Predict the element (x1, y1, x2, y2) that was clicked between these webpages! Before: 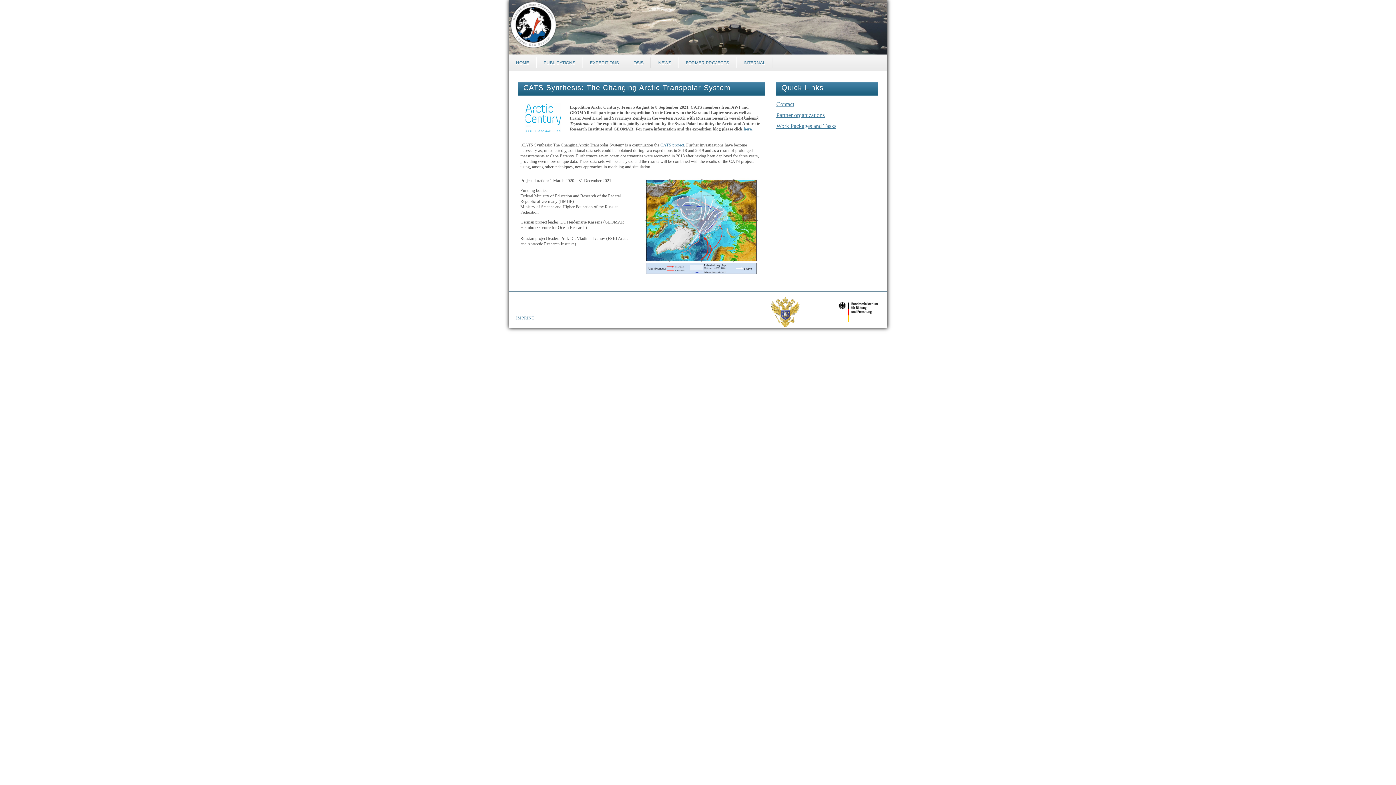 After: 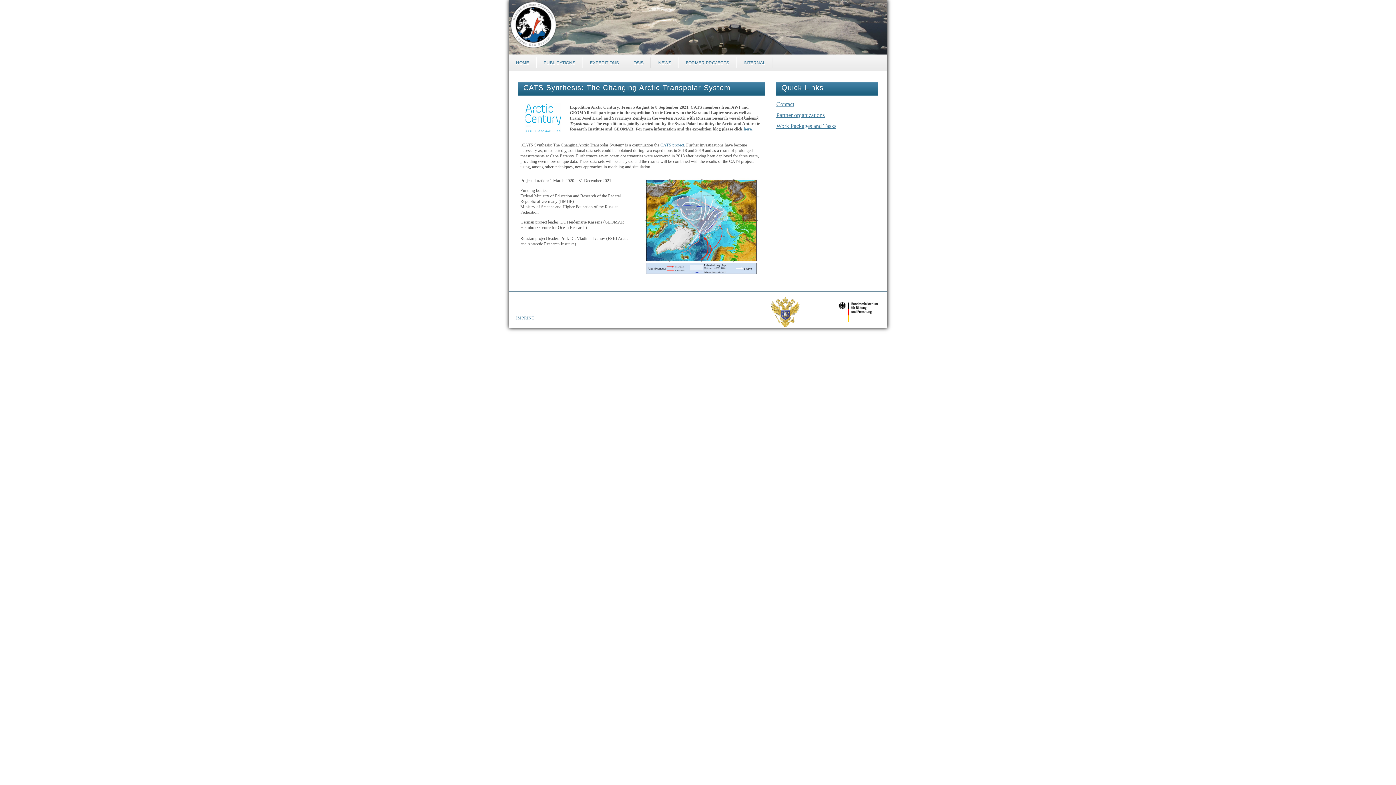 Action: bbox: (633, 271, 762, 276)